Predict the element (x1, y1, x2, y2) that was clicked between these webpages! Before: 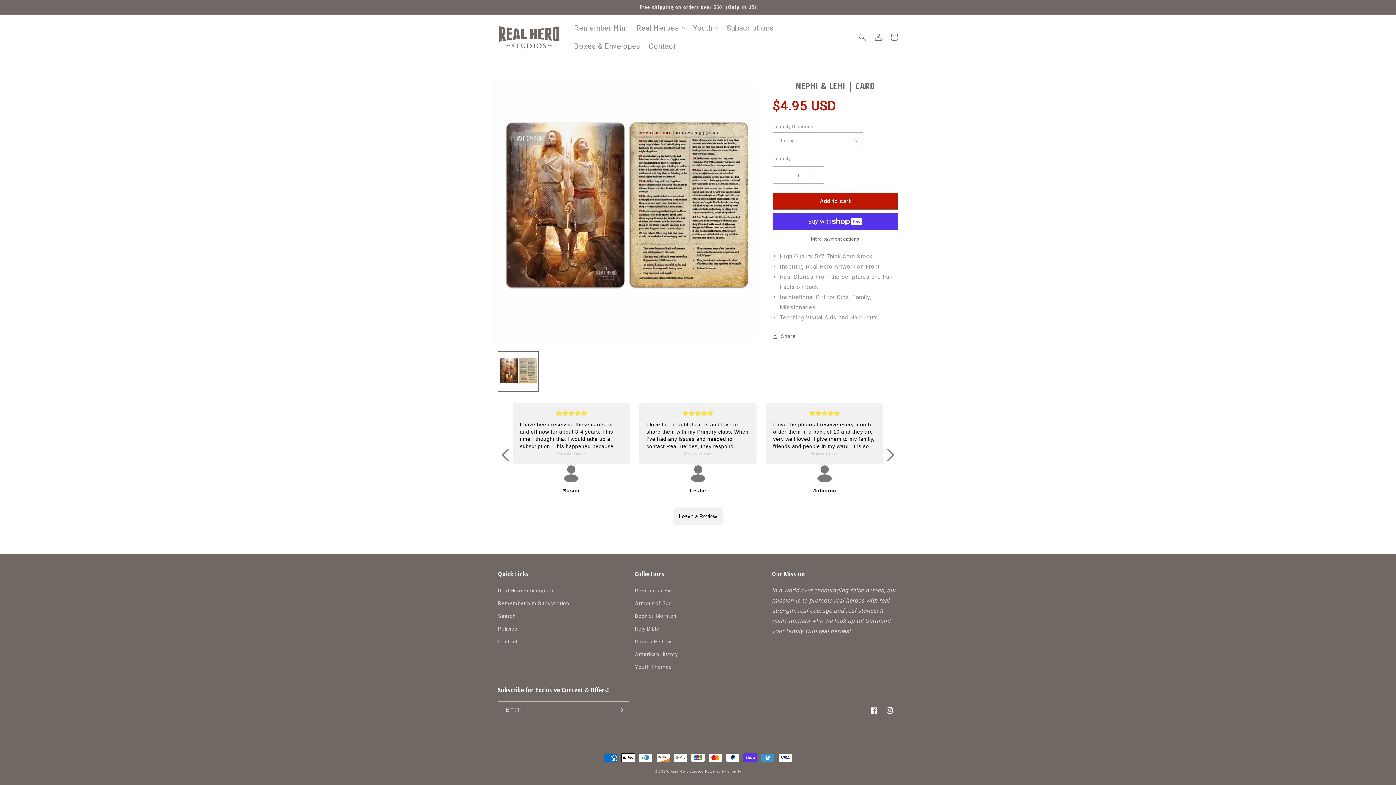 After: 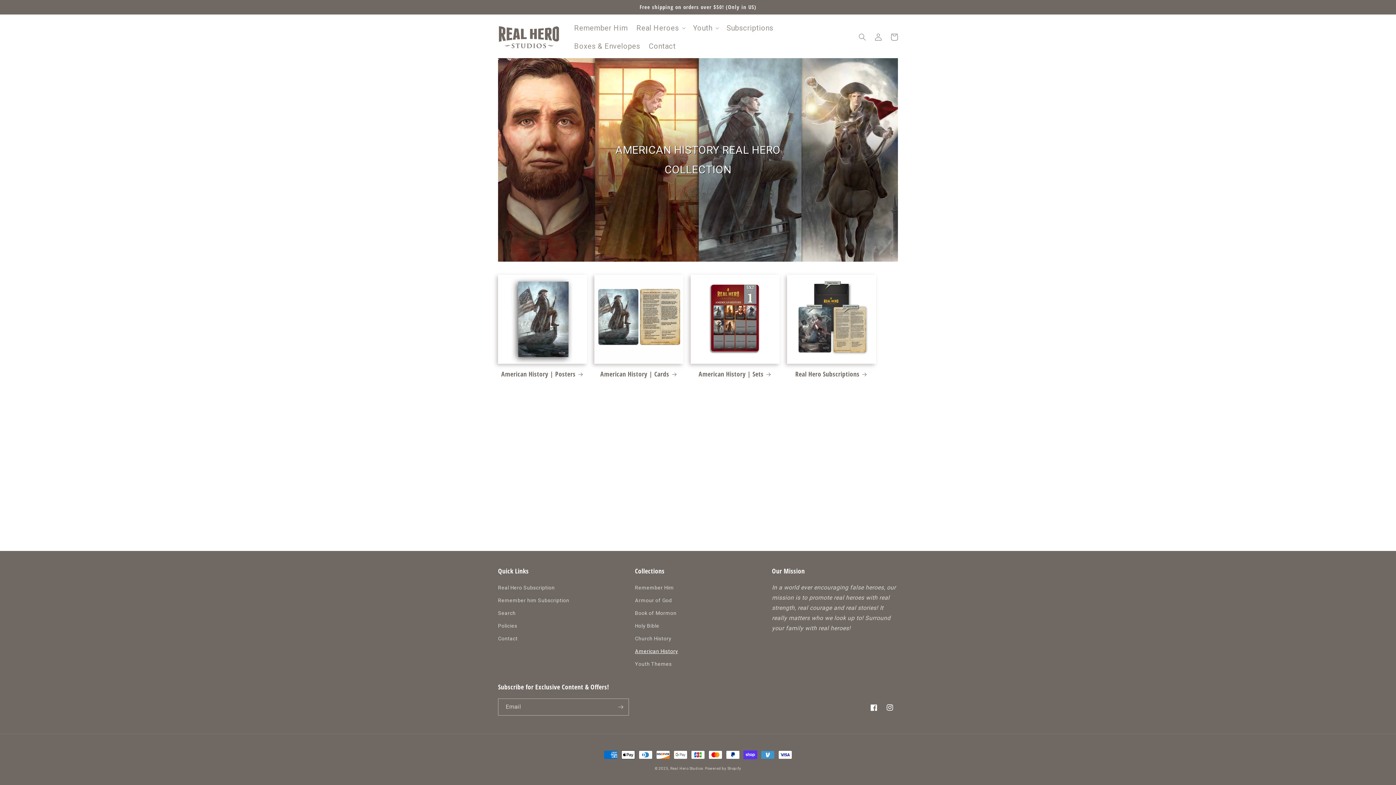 Action: label: American History bbox: (635, 648, 678, 661)